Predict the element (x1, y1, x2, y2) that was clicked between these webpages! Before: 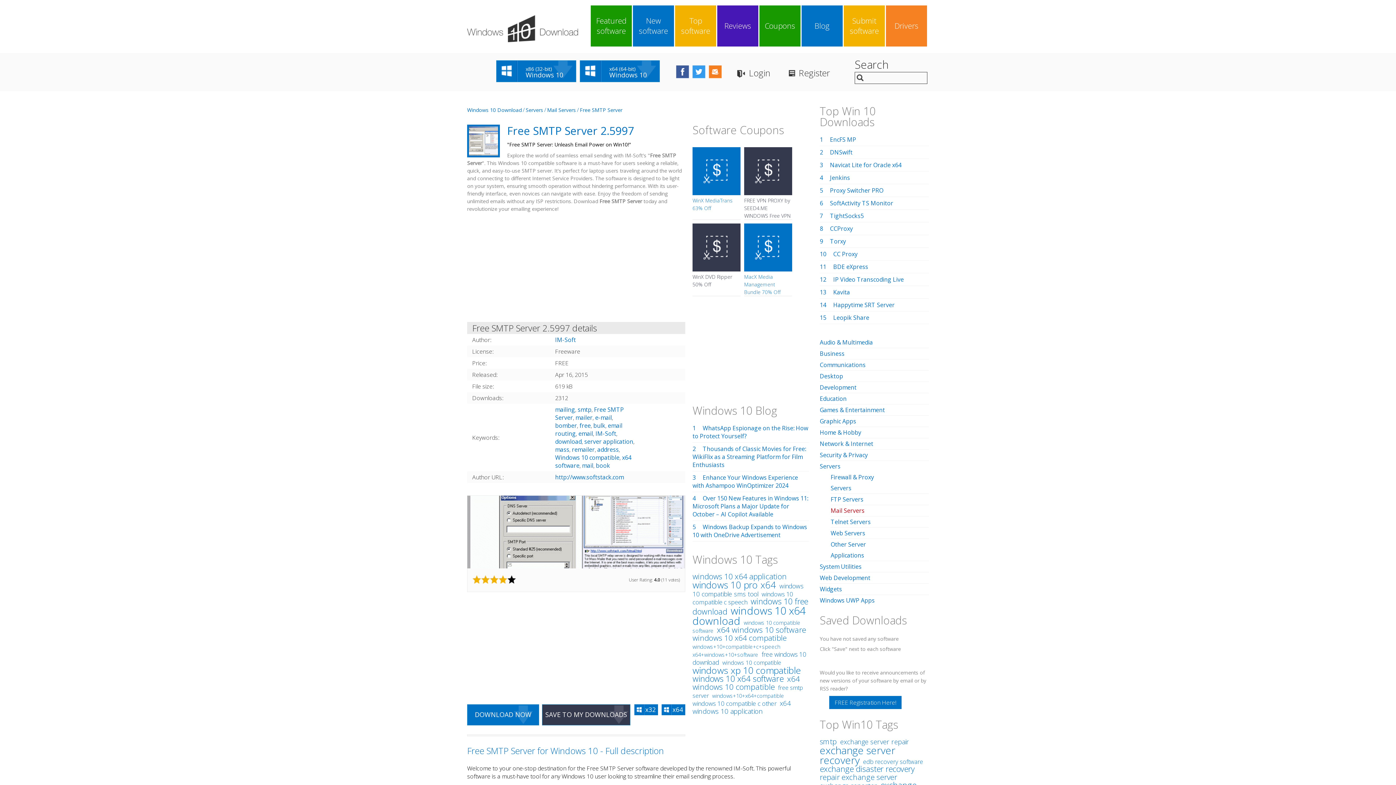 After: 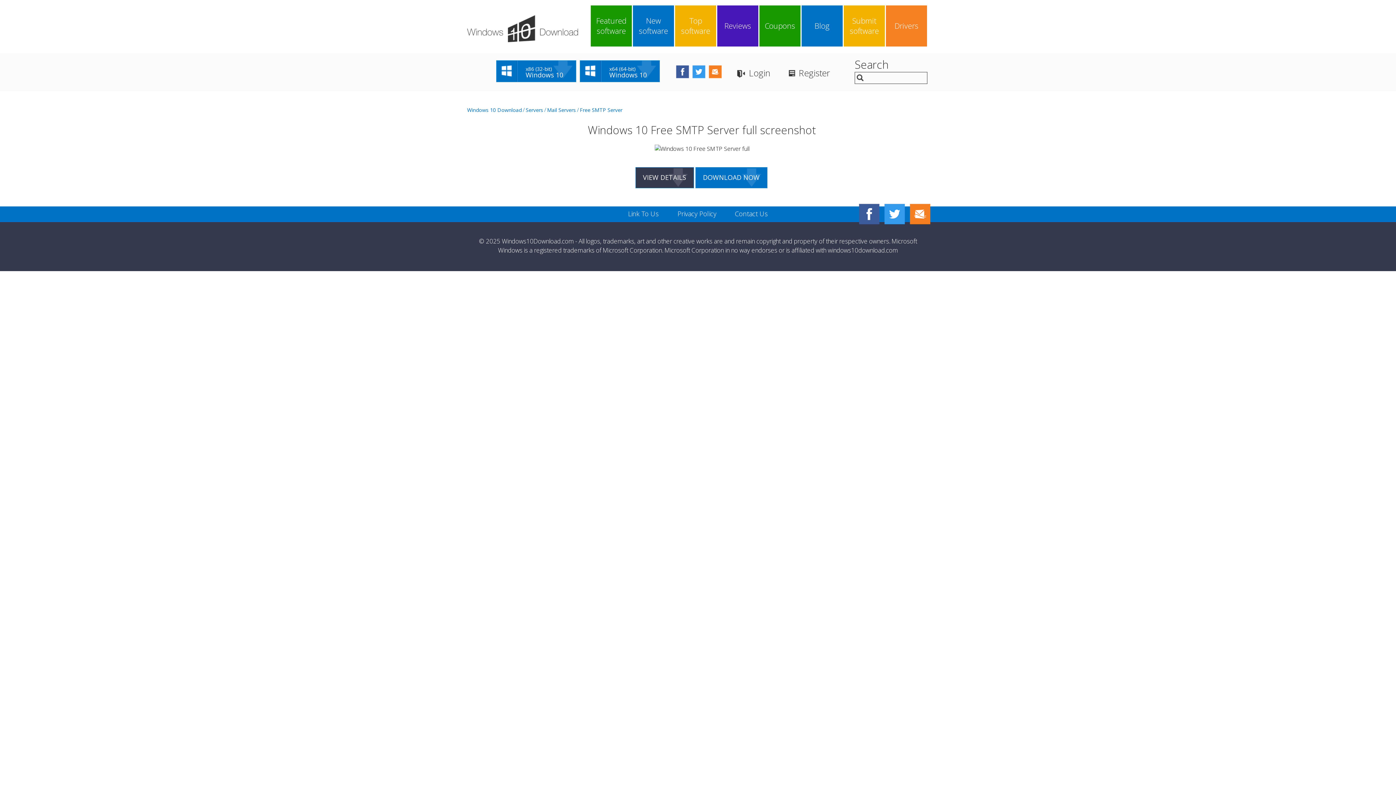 Action: bbox: (467, 496, 685, 568)